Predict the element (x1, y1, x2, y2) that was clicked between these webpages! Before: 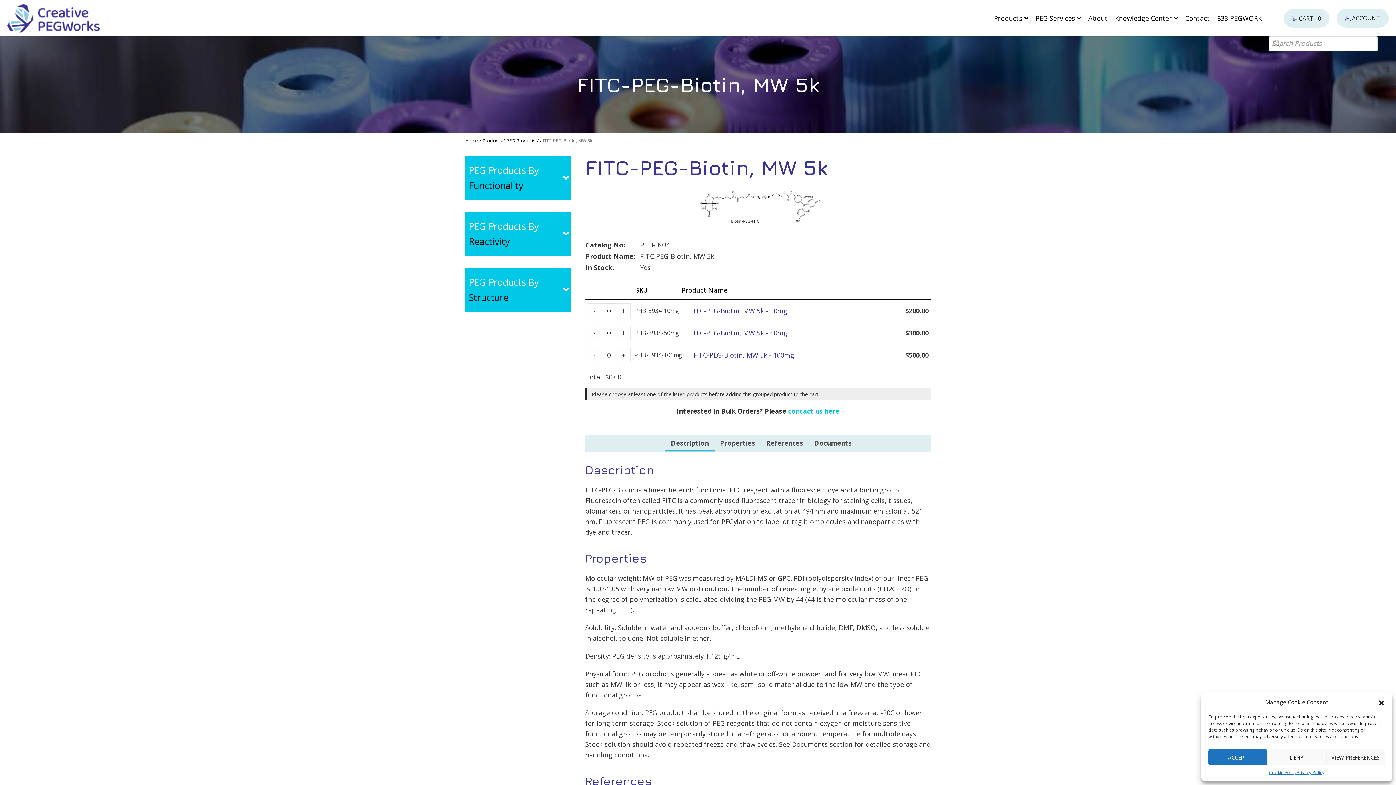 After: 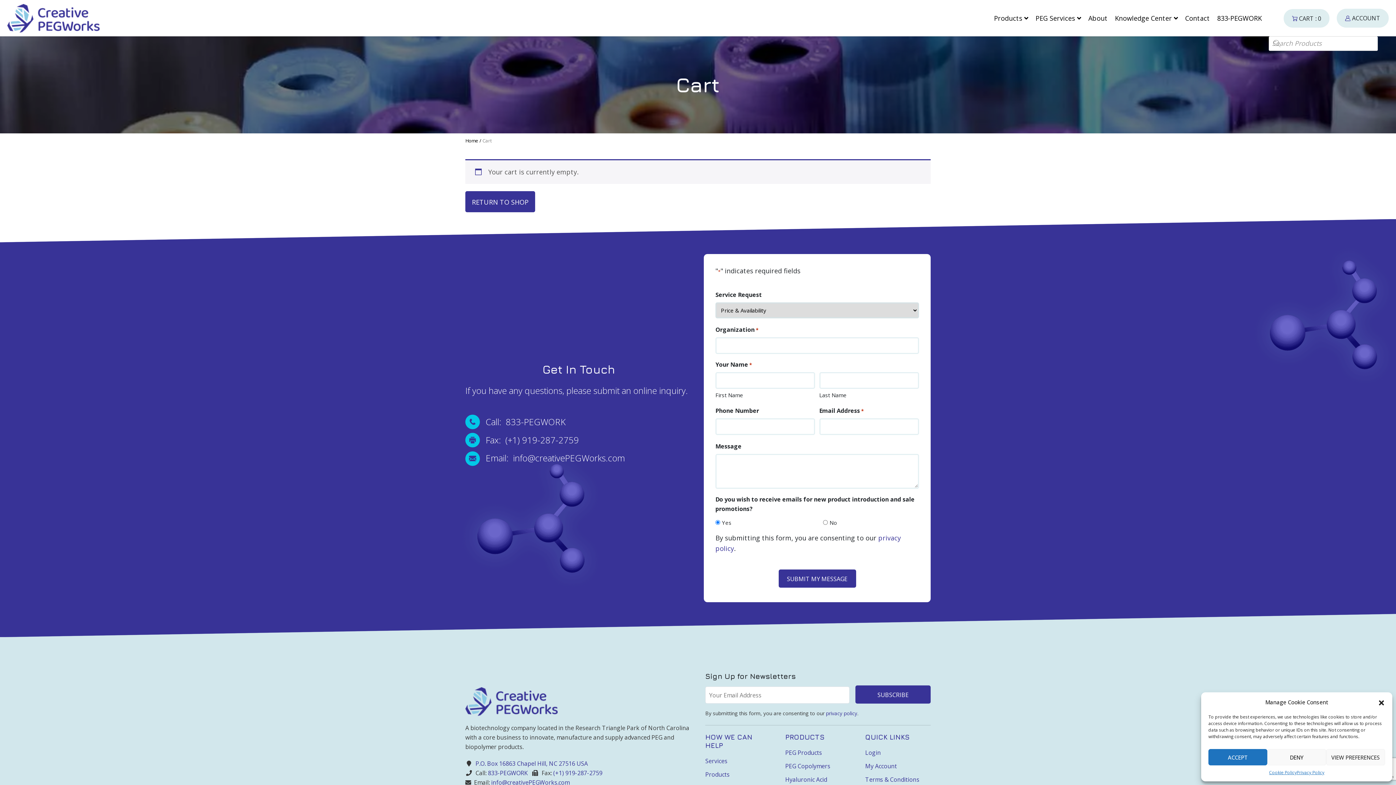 Action: label:  CART : 0 bbox: (1284, 9, 1329, 27)